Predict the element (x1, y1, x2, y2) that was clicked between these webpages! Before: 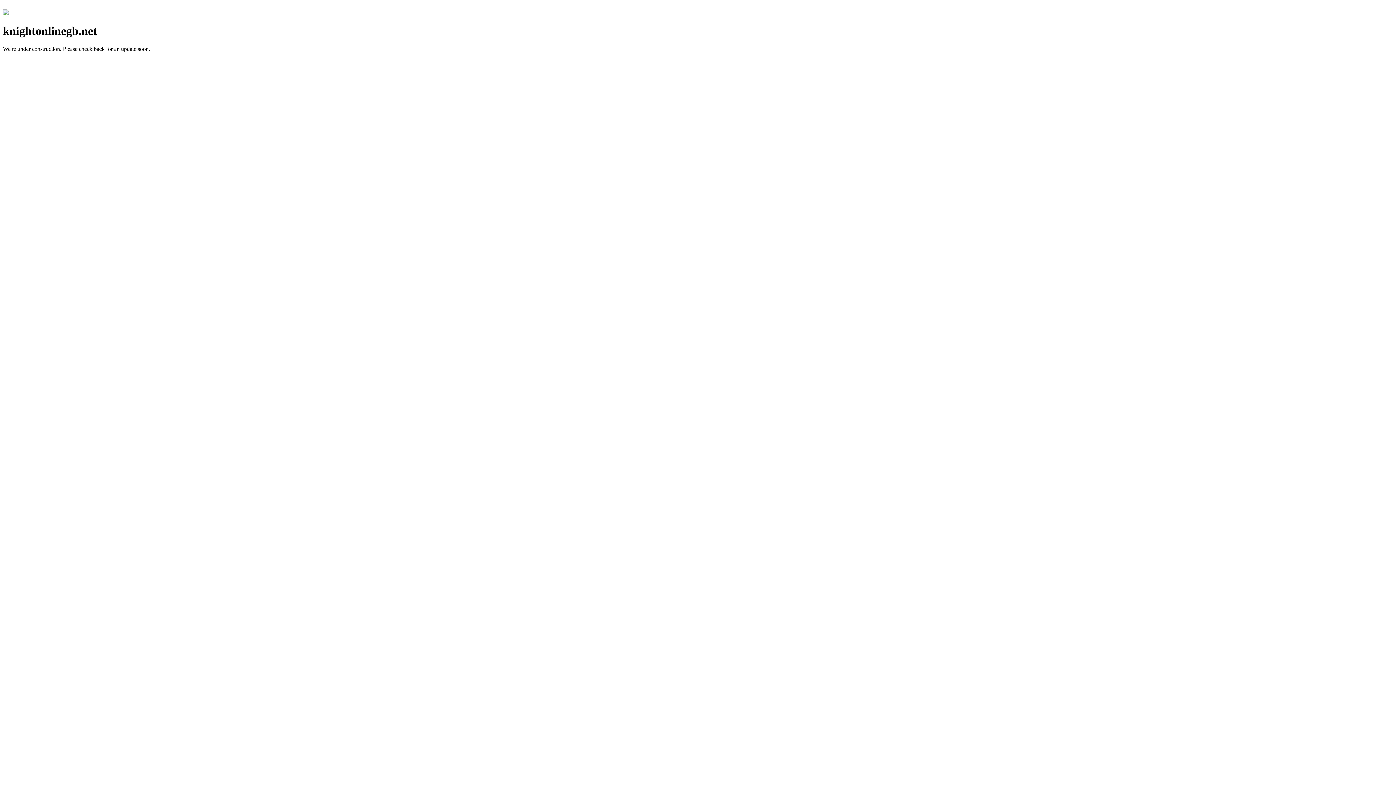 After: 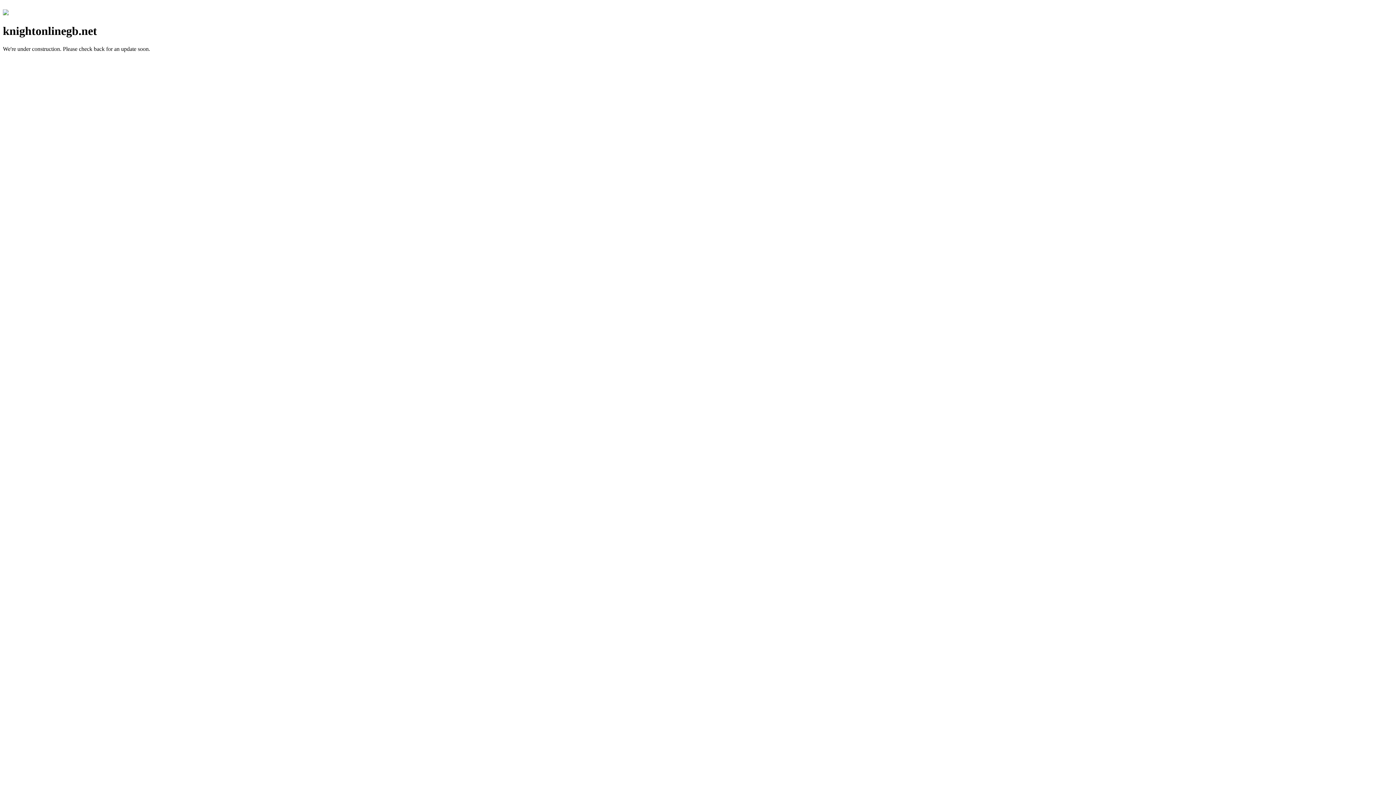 Action: bbox: (2, 10, 8, 16)